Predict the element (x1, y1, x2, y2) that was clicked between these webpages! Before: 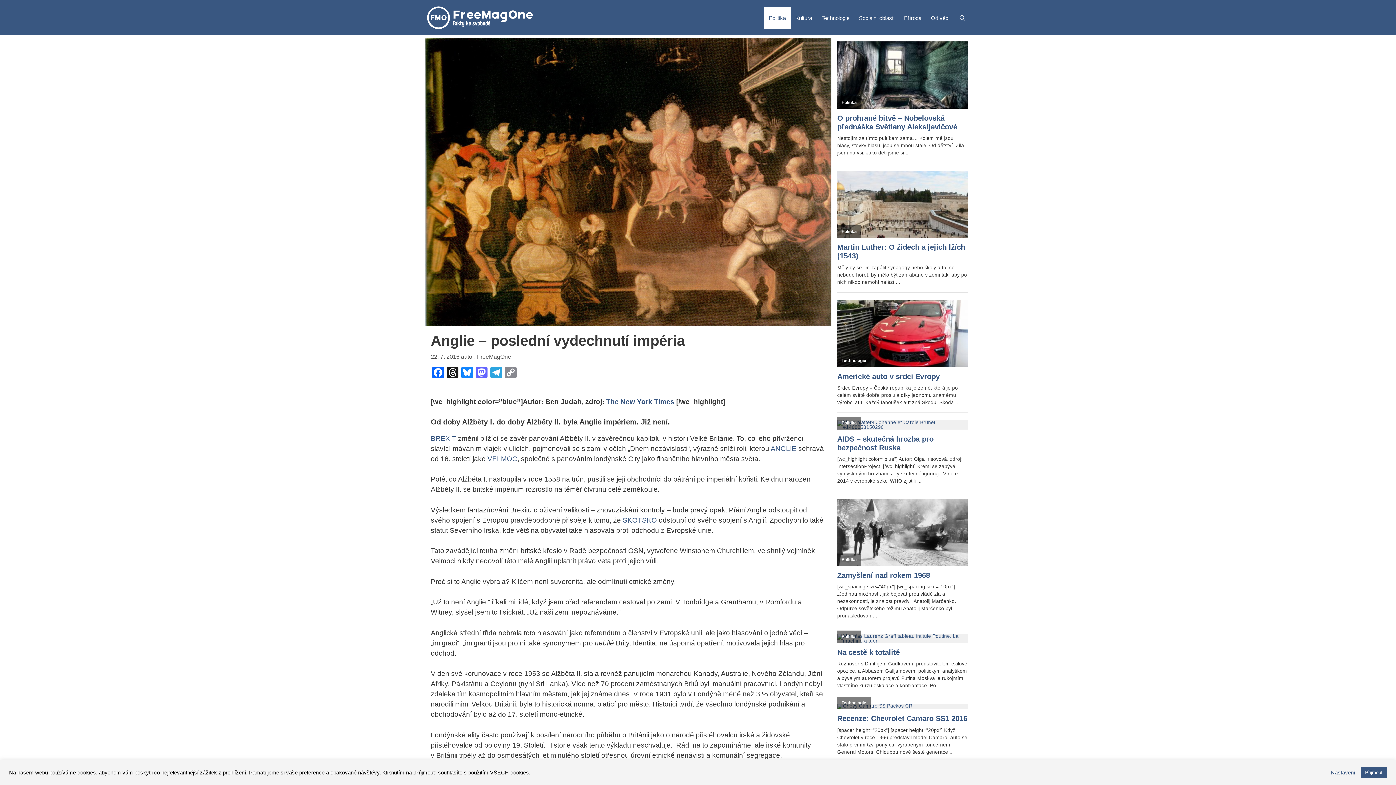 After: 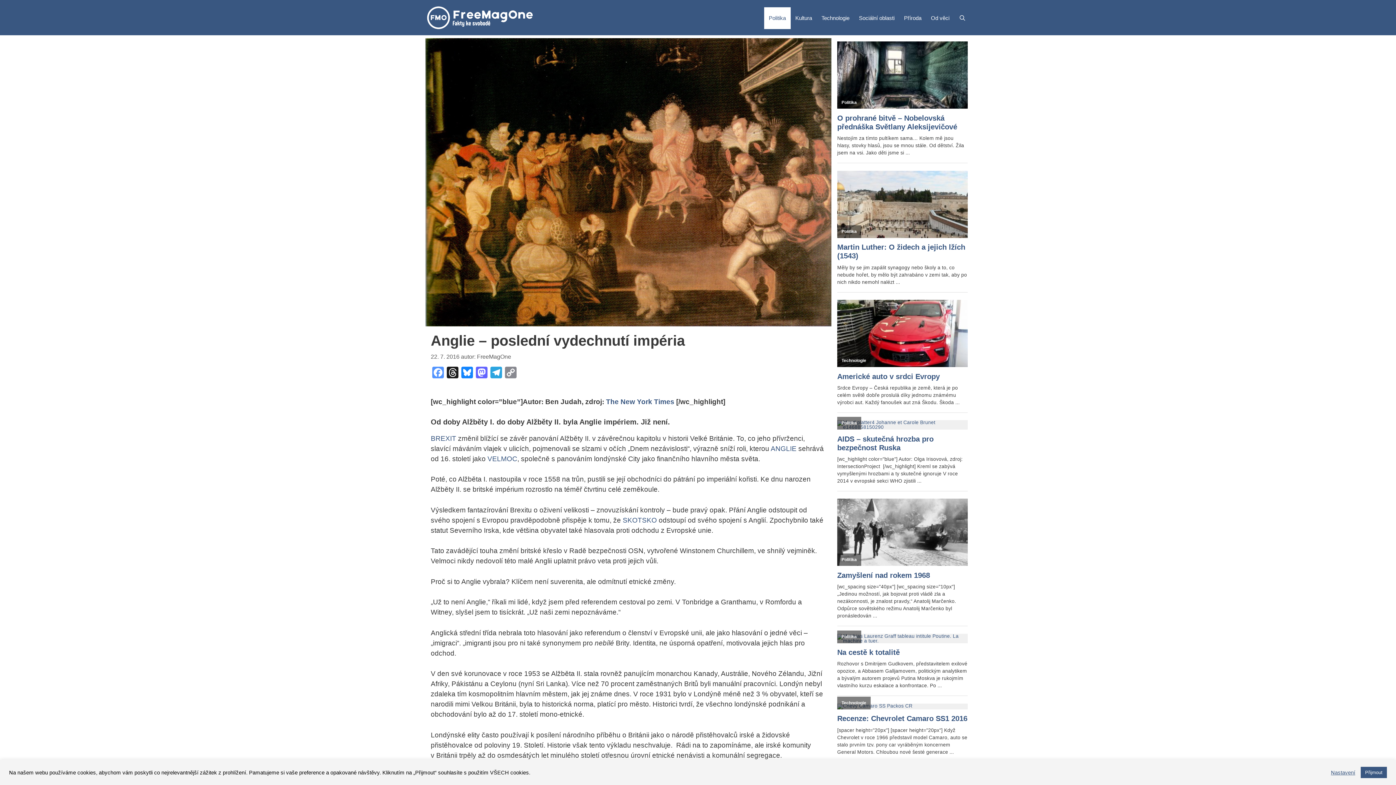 Action: bbox: (430, 366, 445, 380) label: Facebook